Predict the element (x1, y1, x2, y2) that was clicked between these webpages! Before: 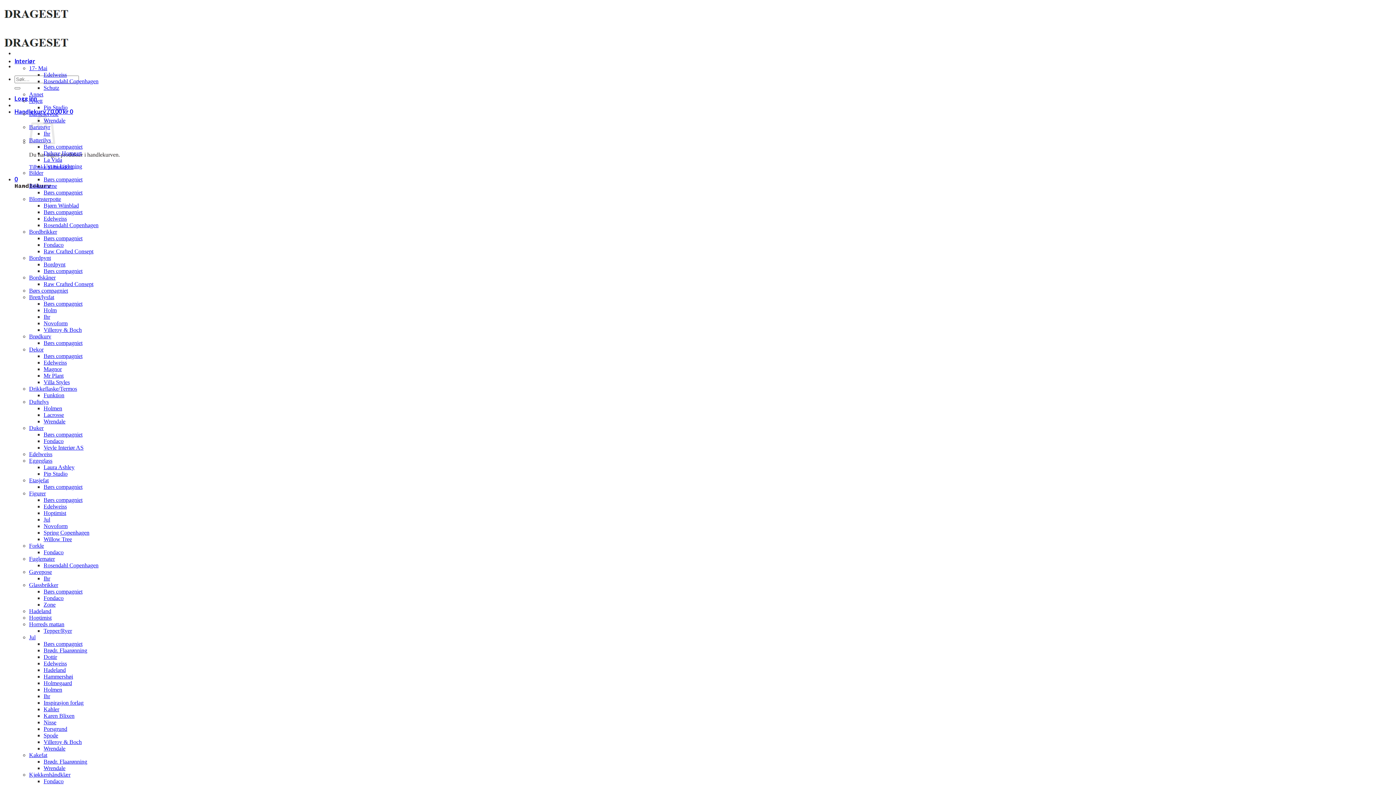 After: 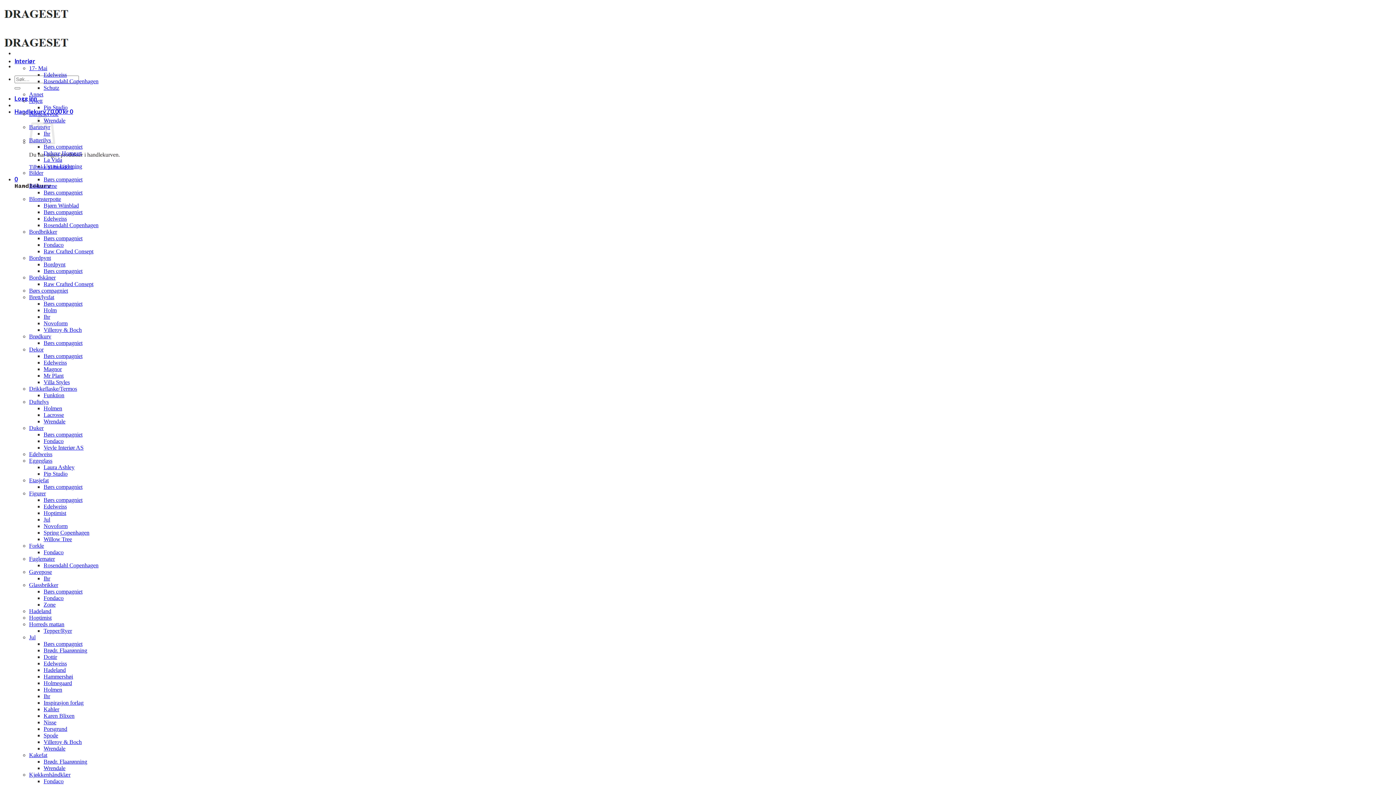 Action: bbox: (43, 713, 74, 719) label: Karen Blixen